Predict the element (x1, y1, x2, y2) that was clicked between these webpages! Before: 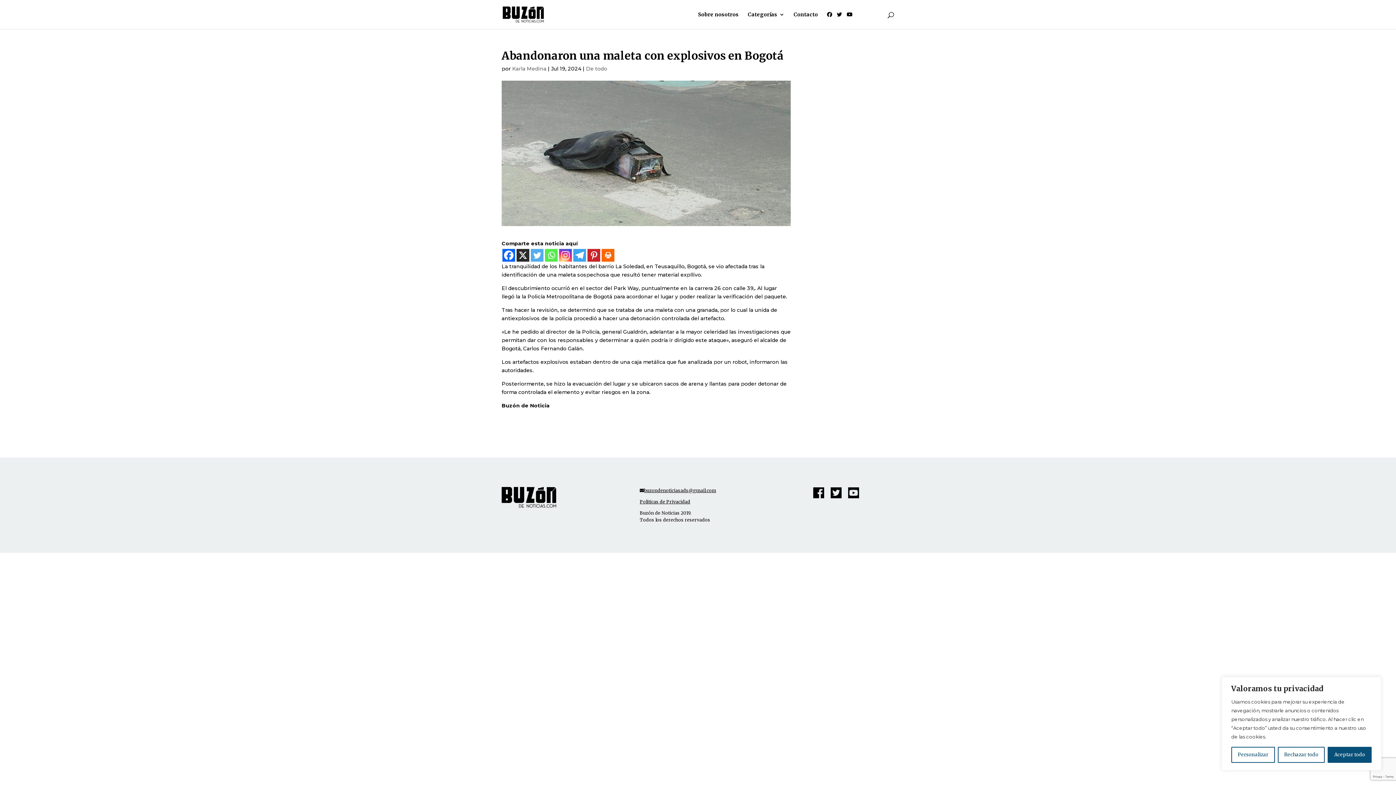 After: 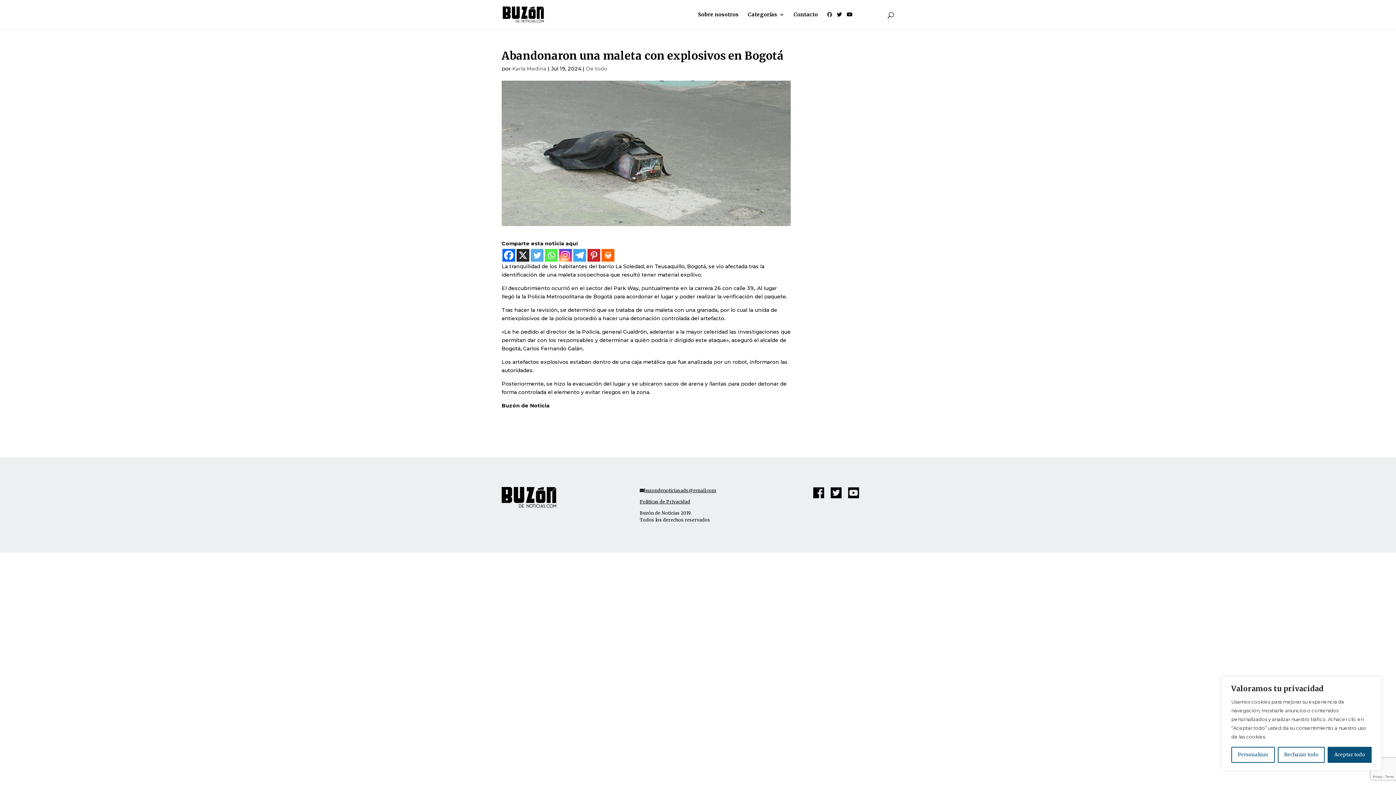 Action: bbox: (827, 12, 832, 29)